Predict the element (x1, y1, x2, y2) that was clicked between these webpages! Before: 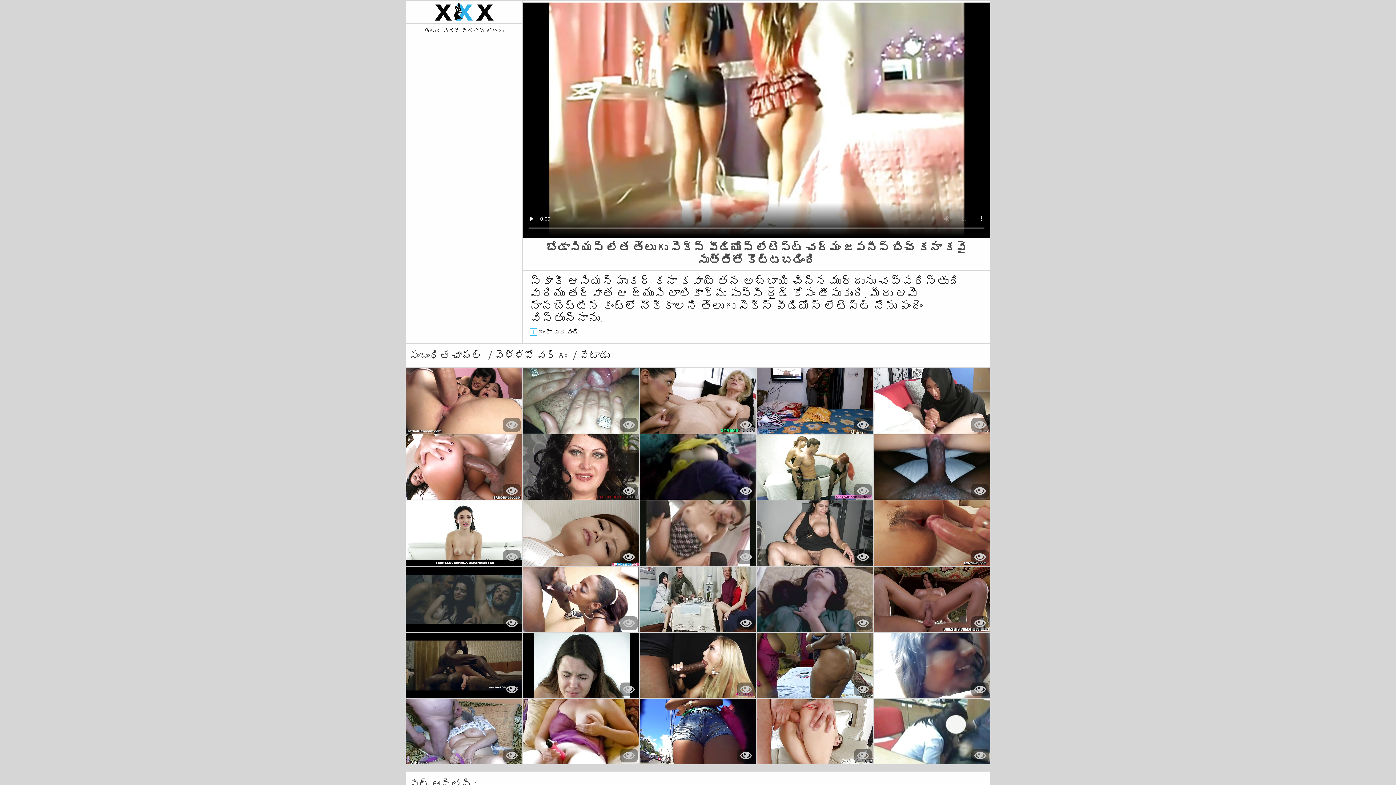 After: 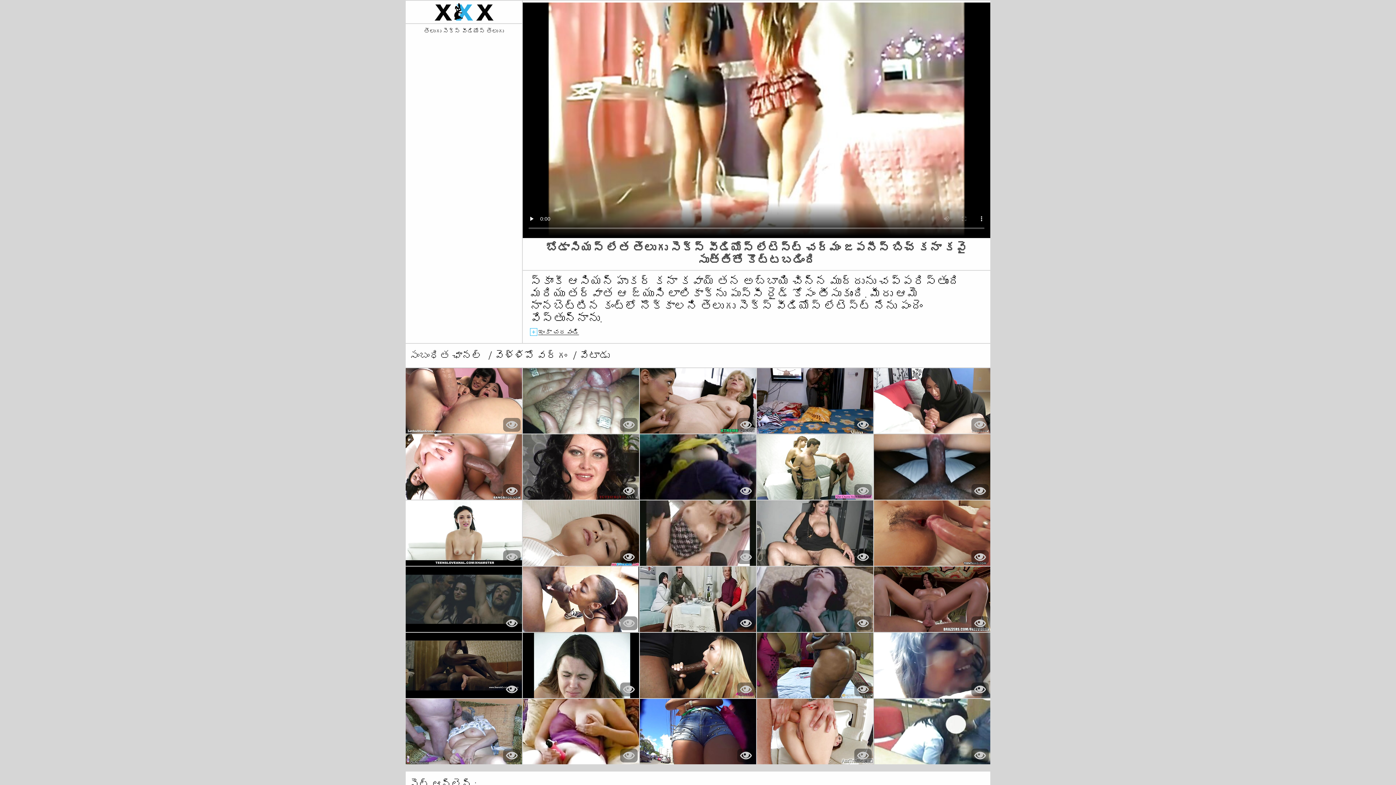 Action: bbox: (418, 3, 509, 21)